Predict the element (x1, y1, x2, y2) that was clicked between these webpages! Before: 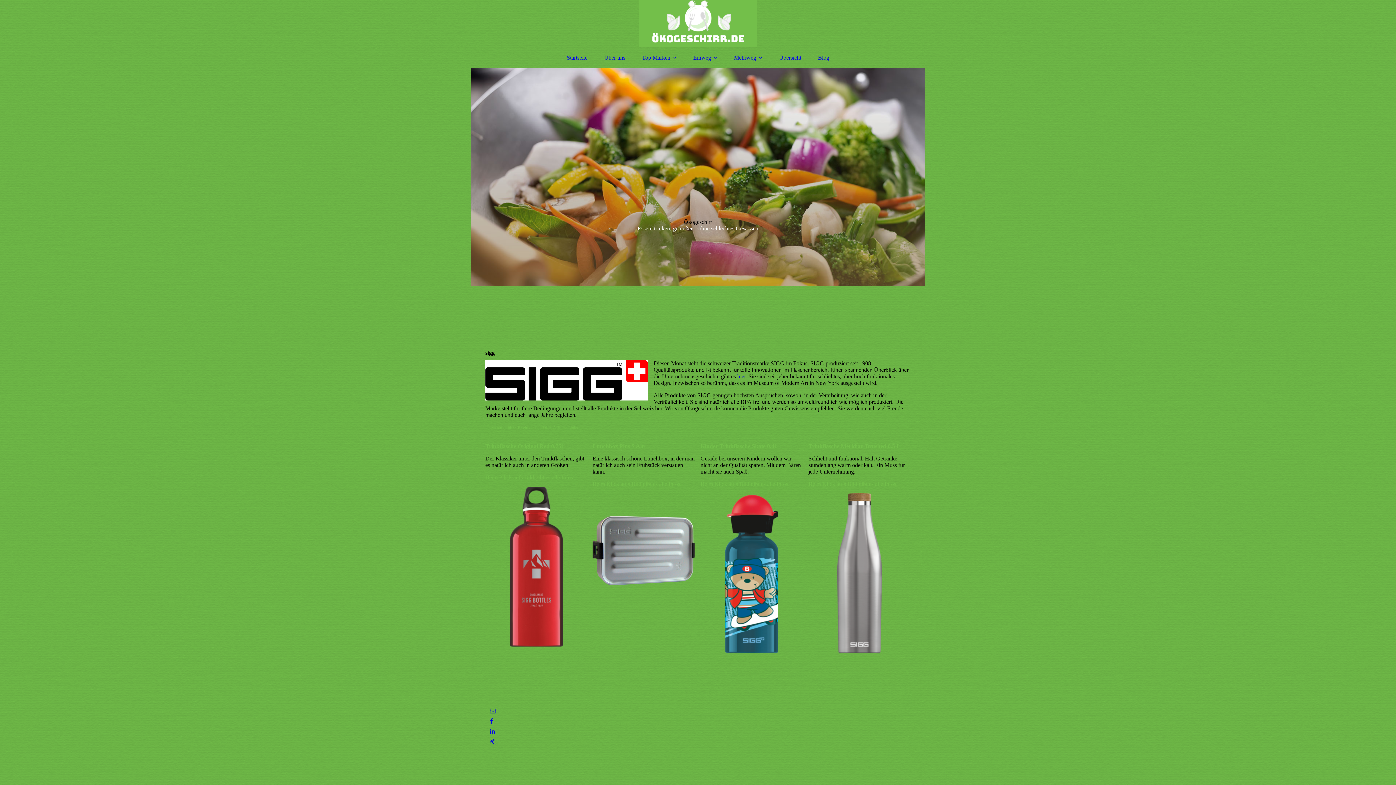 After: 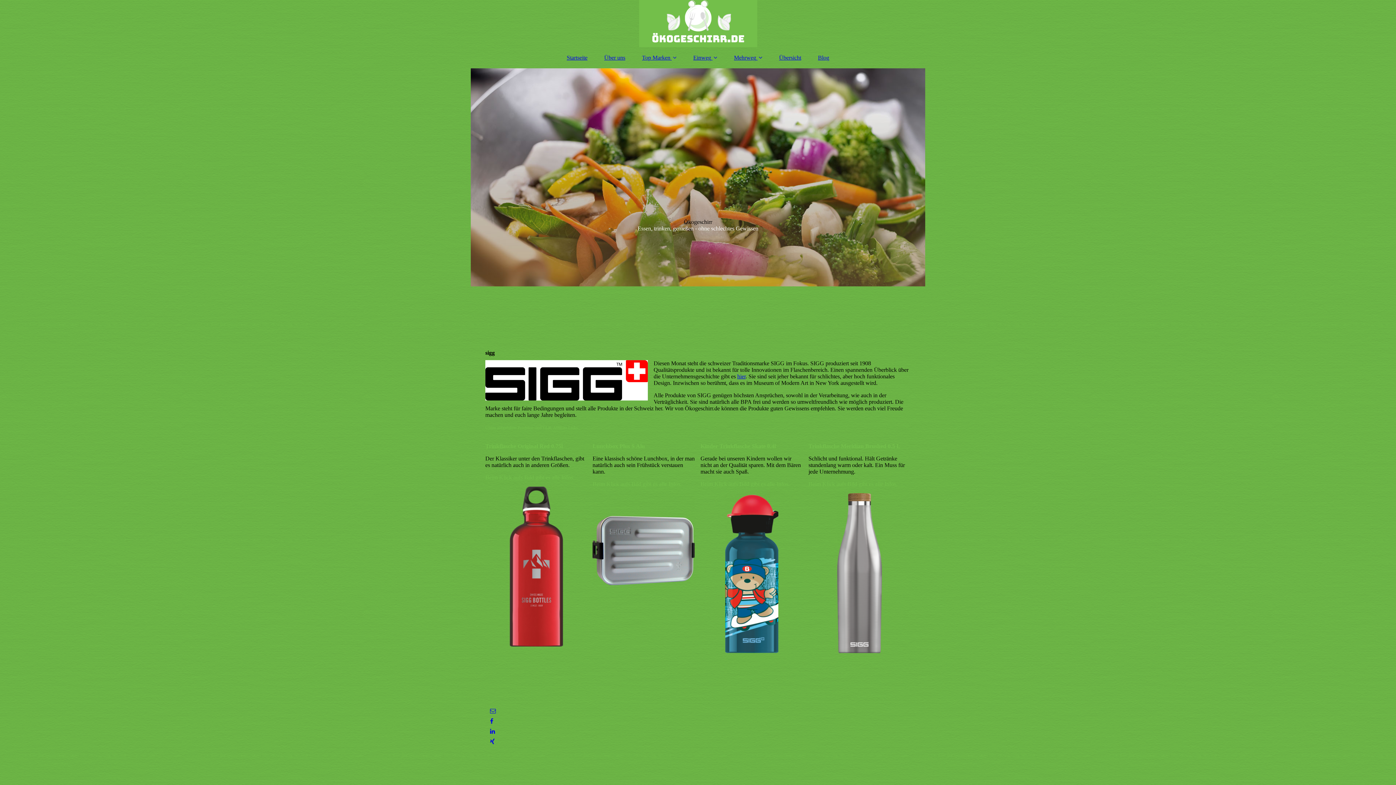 Action: bbox: (489, 718, 493, 724)